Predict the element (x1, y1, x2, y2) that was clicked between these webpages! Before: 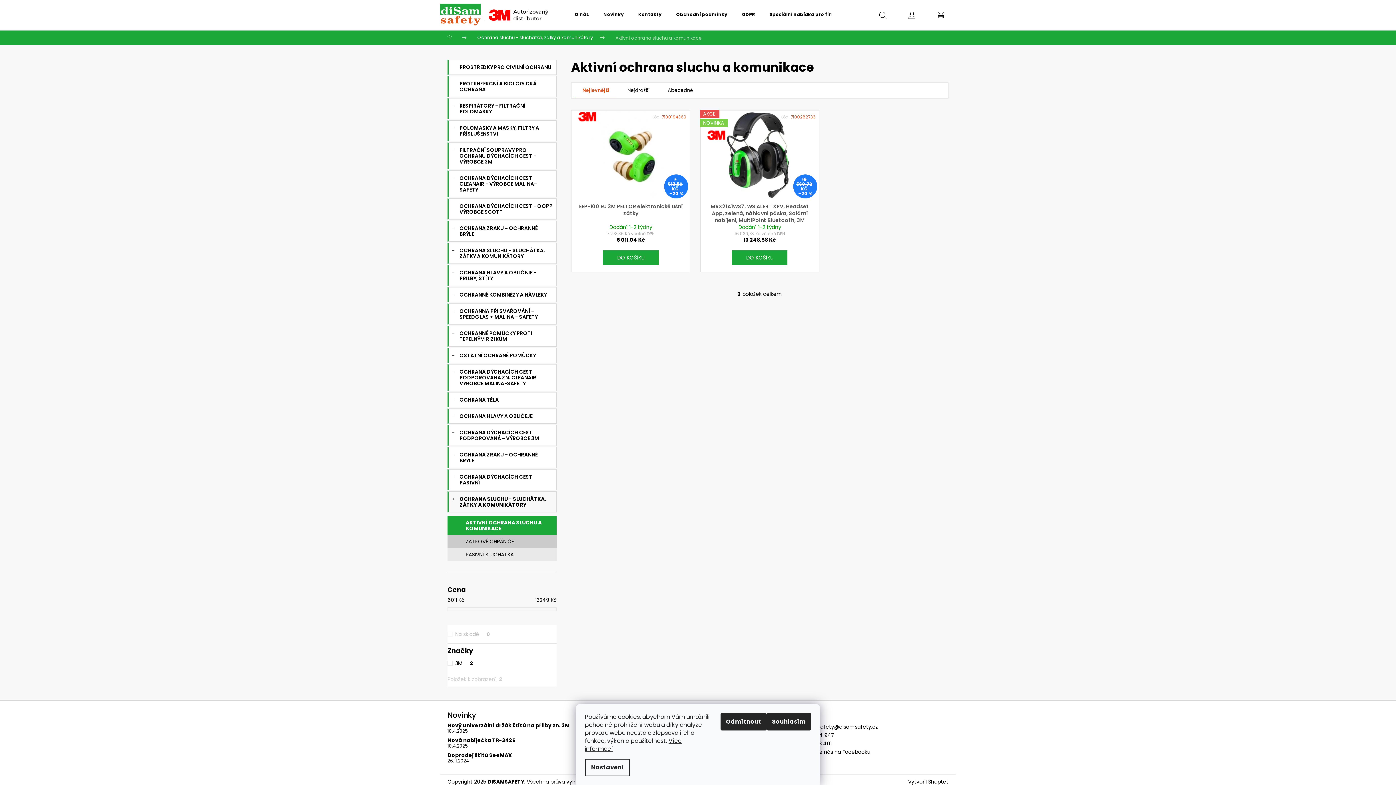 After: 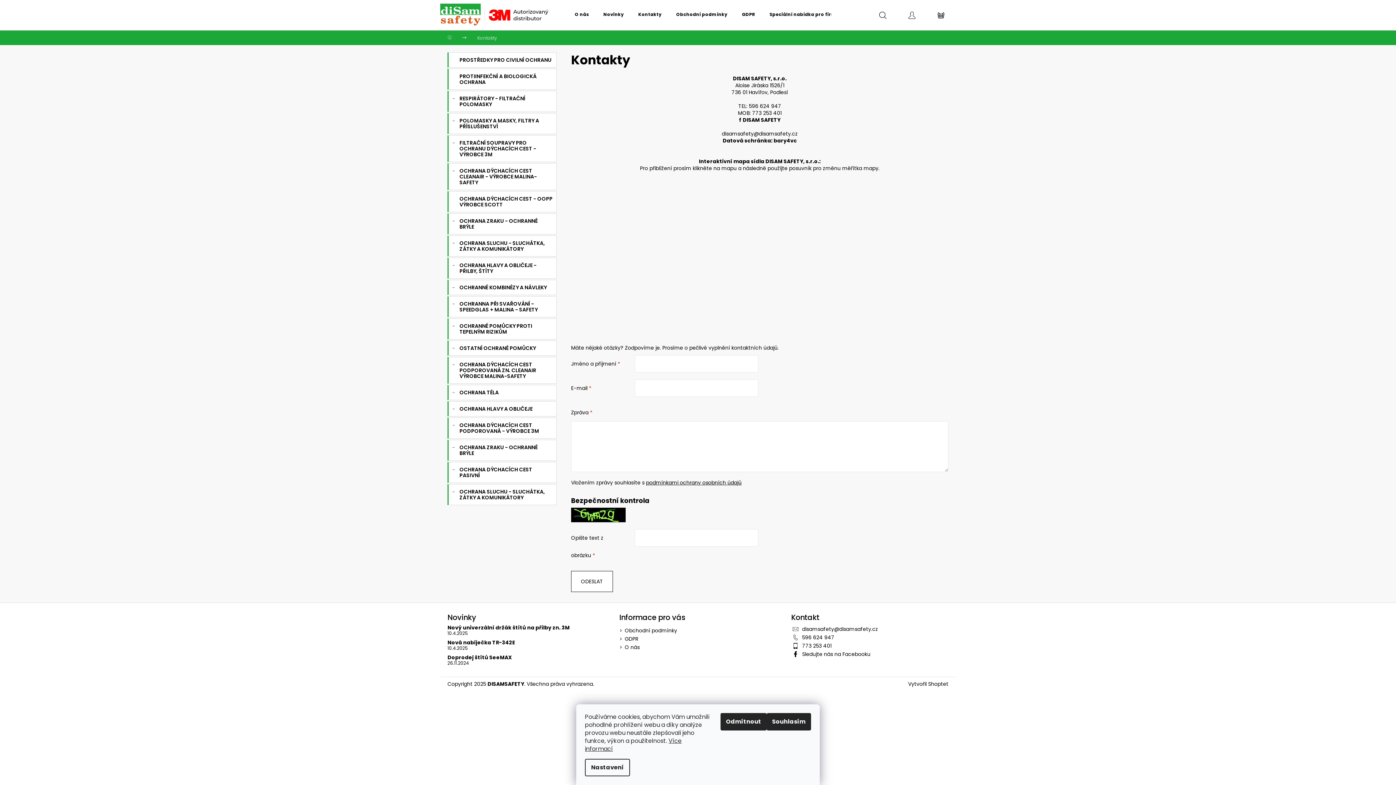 Action: bbox: (631, 0, 669, 29) label: Kontakty